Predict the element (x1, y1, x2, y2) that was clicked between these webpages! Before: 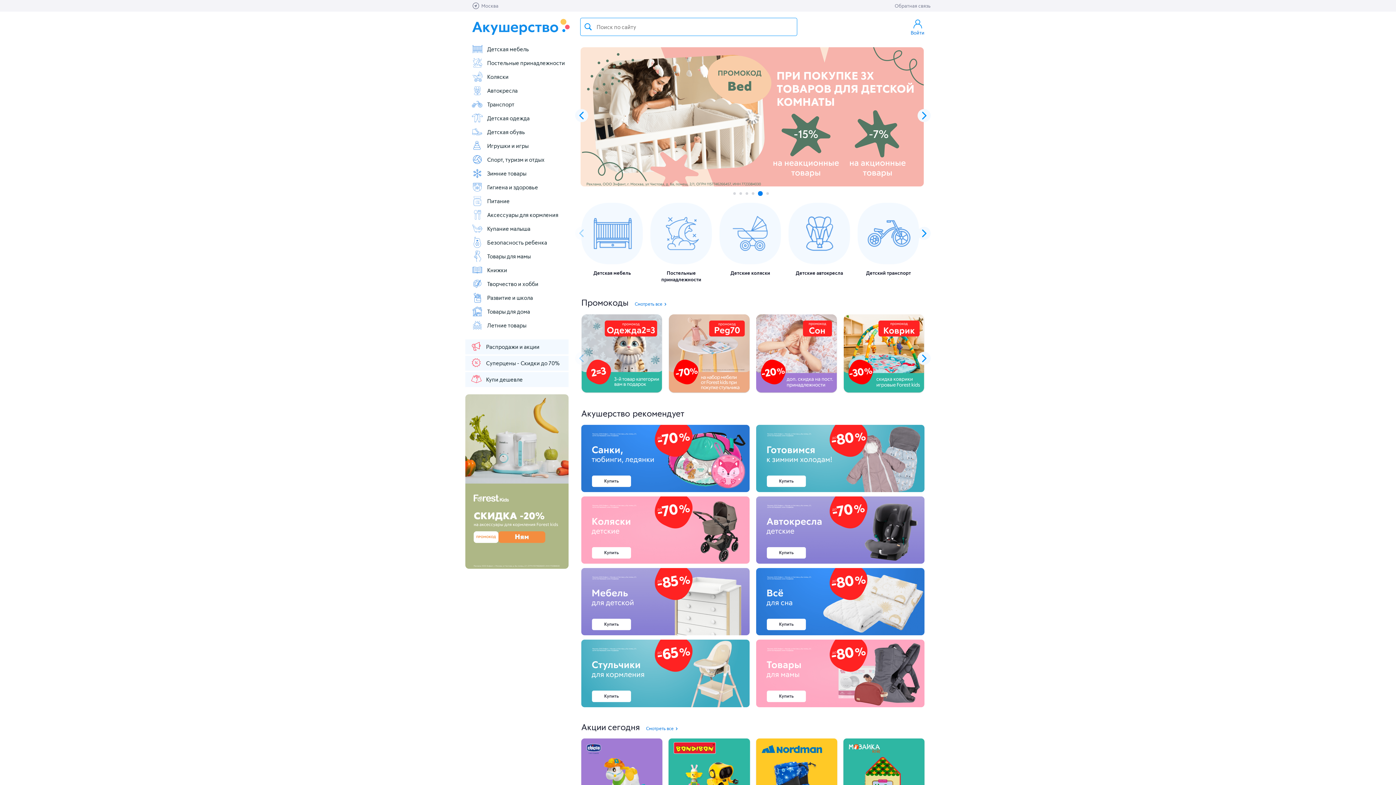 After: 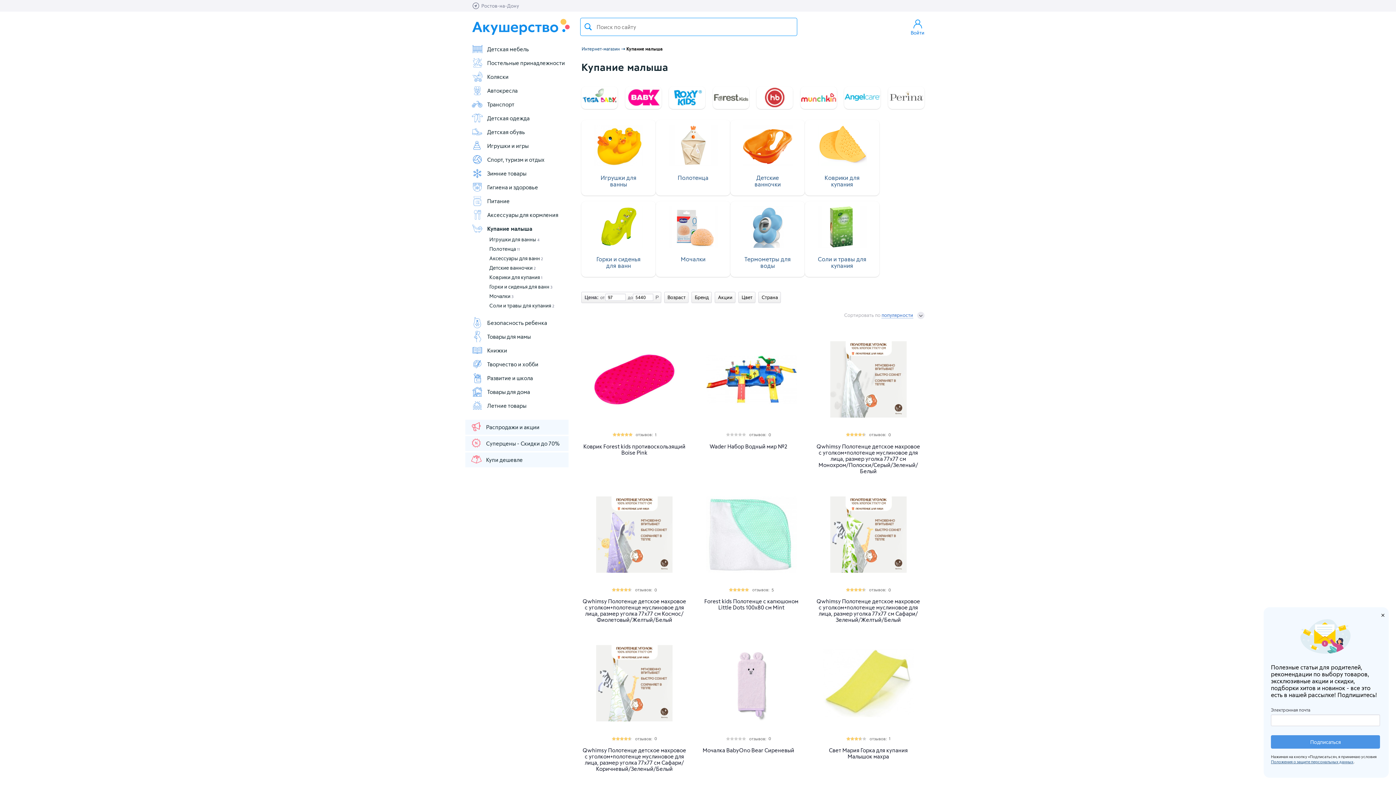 Action: label: Купание малыша bbox: (471, 222, 568, 234)